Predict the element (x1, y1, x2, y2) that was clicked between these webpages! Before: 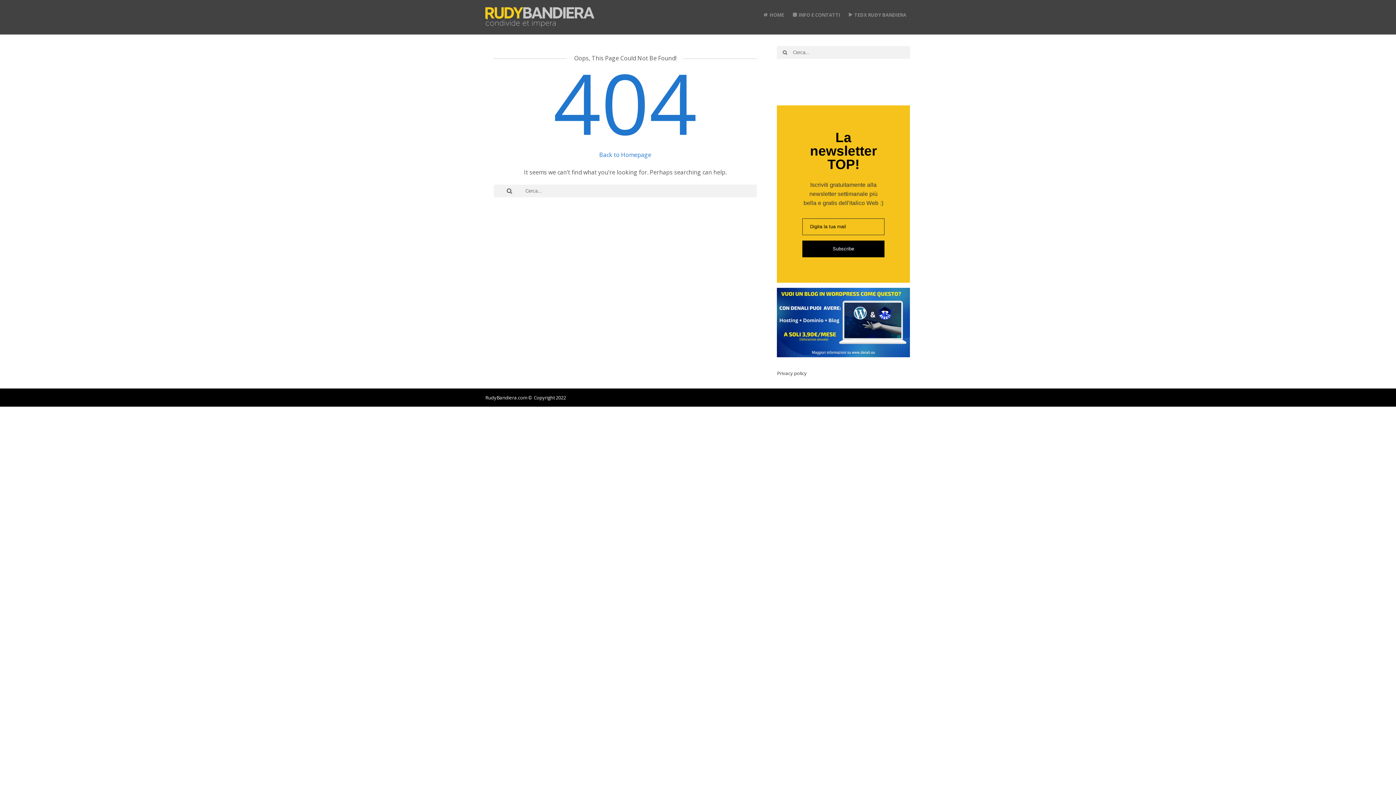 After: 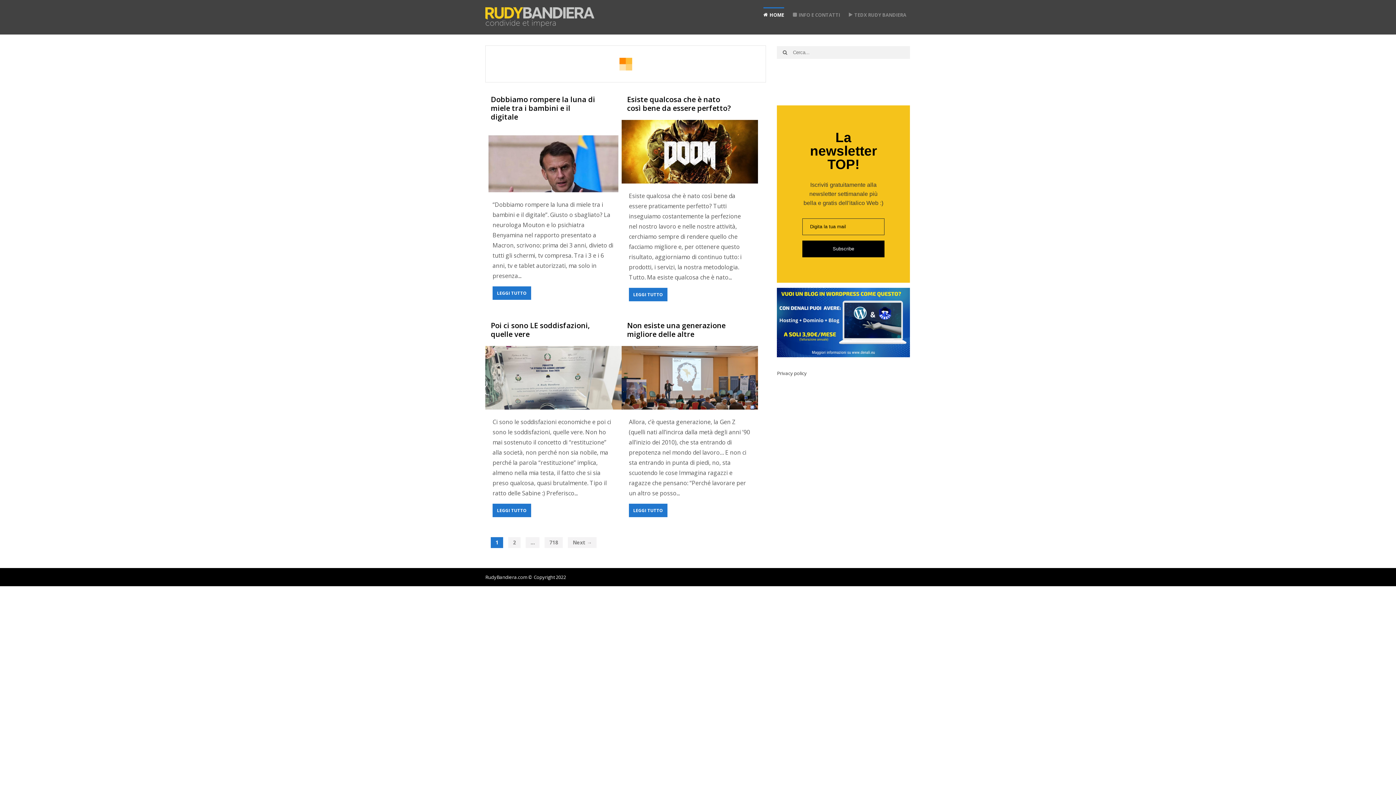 Action: bbox: (763, 7, 784, 23) label: HOME